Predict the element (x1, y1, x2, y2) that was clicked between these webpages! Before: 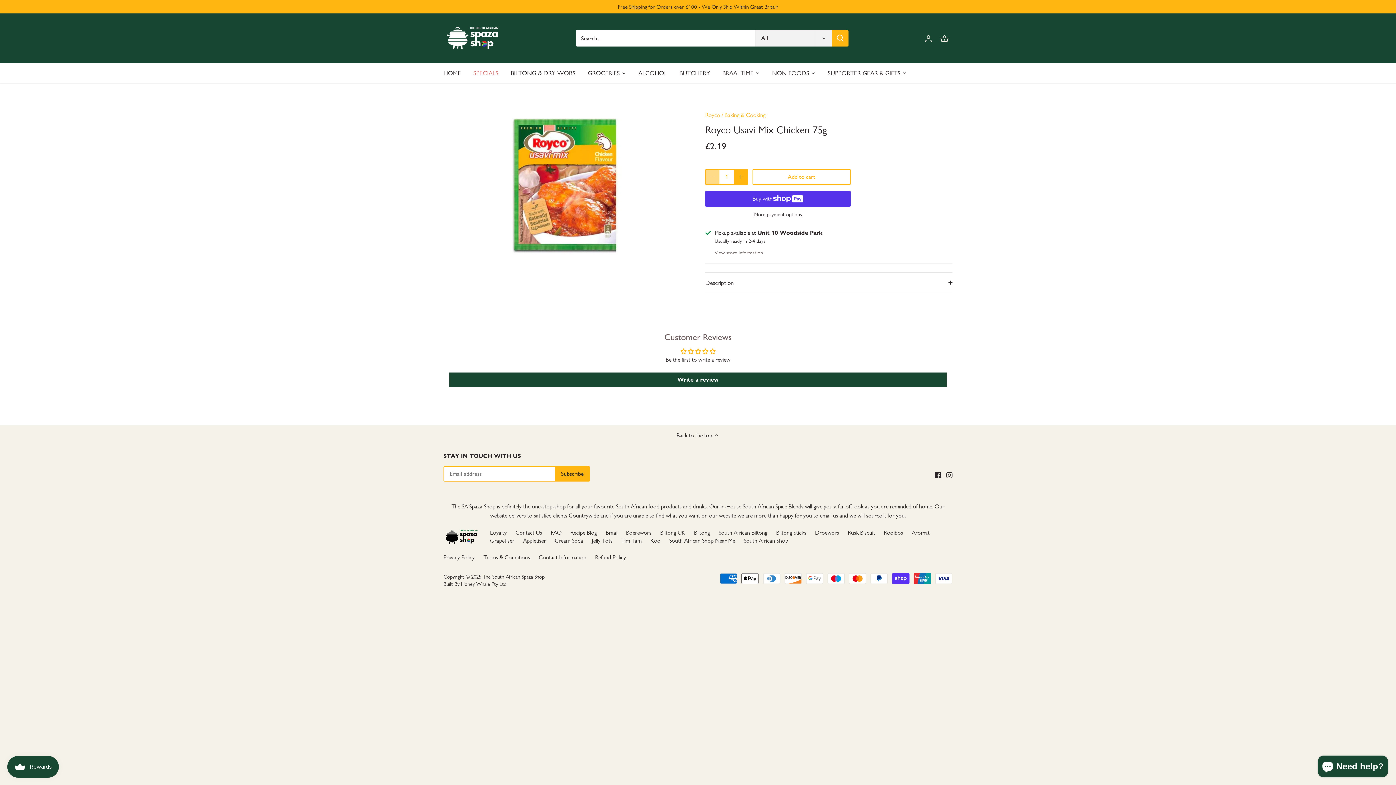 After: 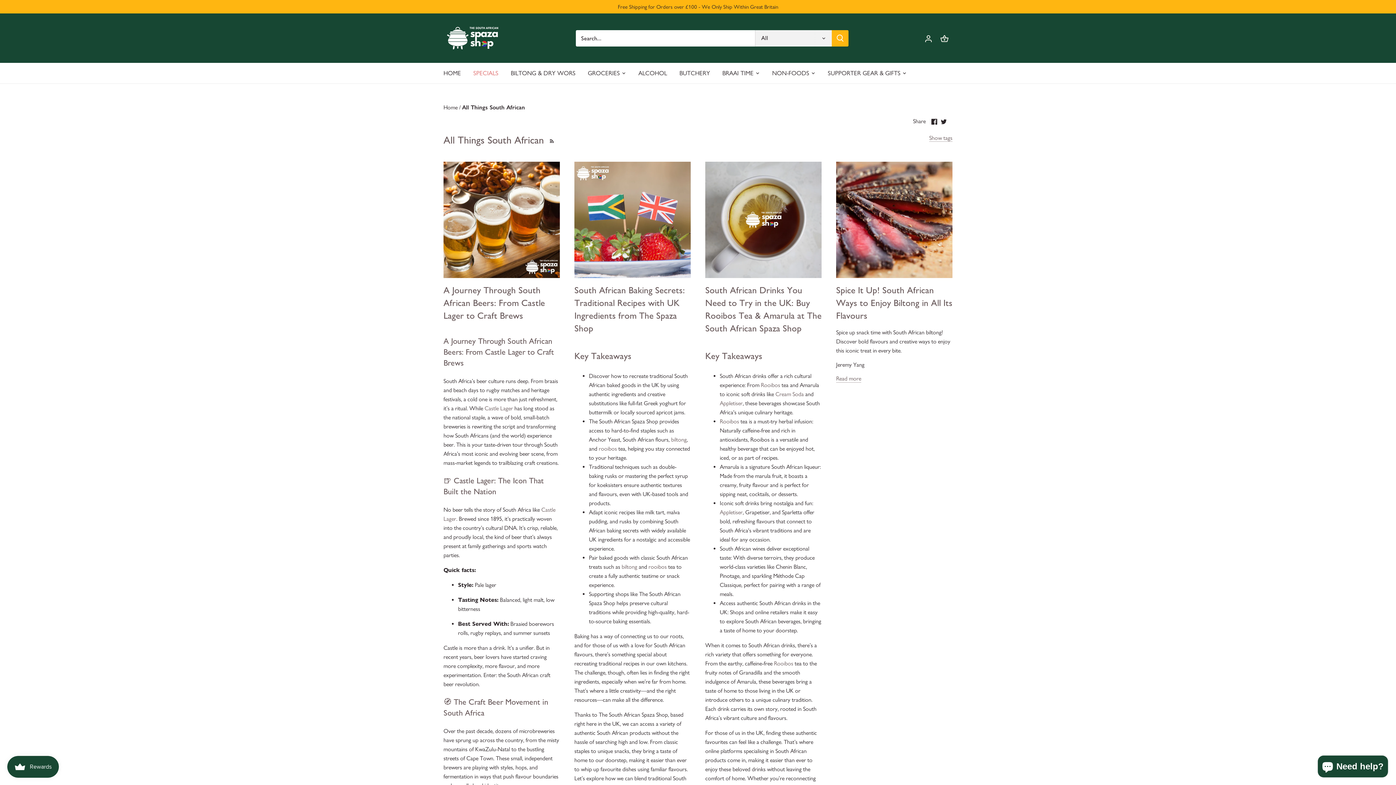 Action: label: Recipe Blog bbox: (570, 529, 597, 536)